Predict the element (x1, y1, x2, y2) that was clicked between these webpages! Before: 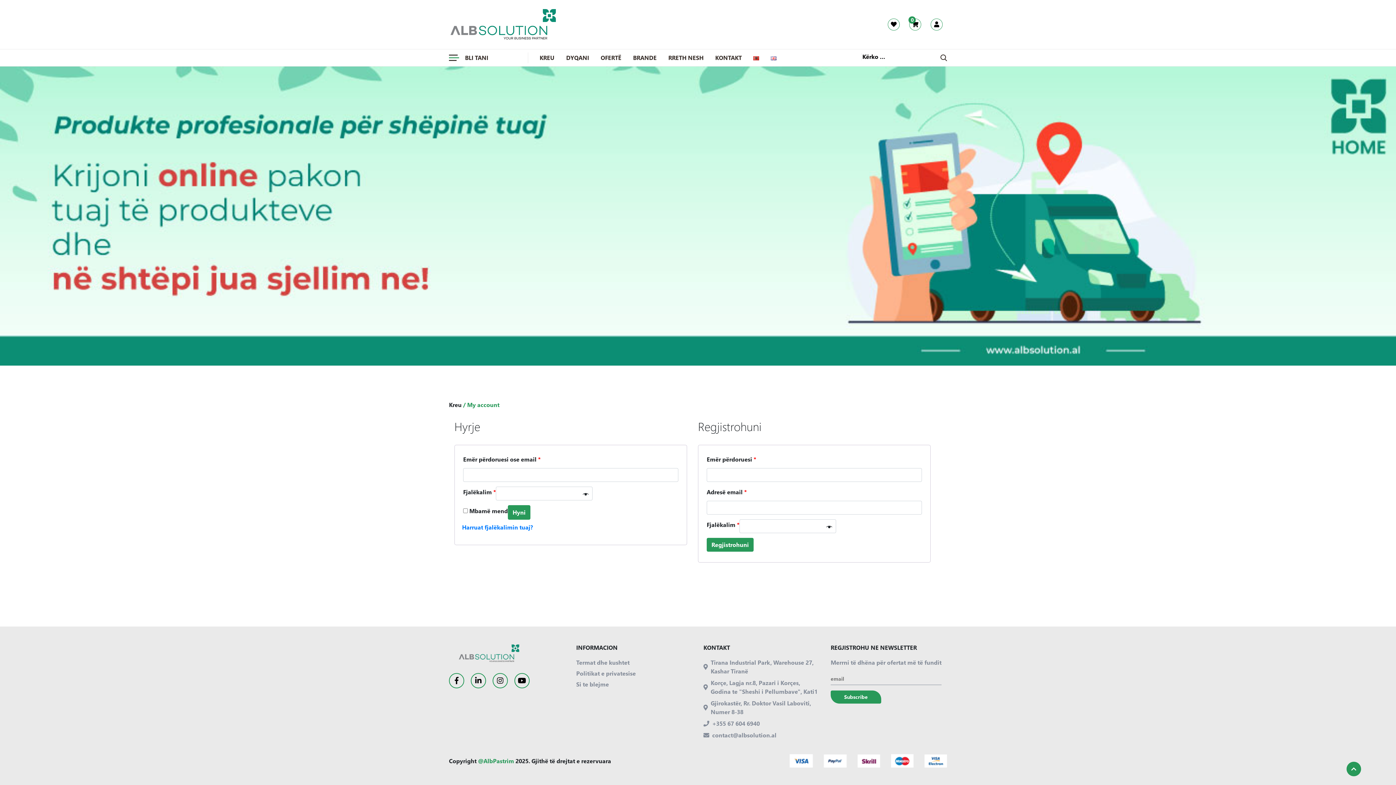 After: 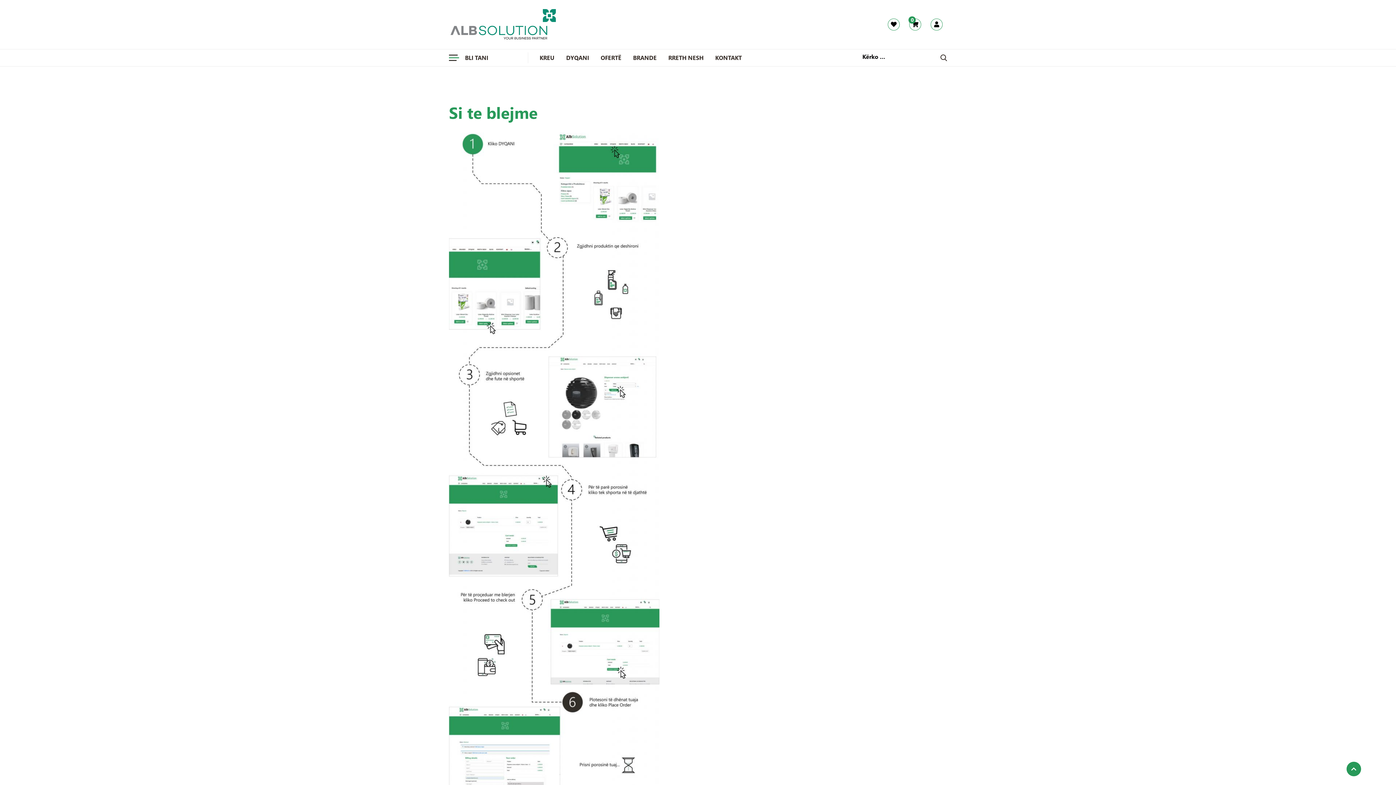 Action: bbox: (576, 680, 609, 688) label: Si te blejme